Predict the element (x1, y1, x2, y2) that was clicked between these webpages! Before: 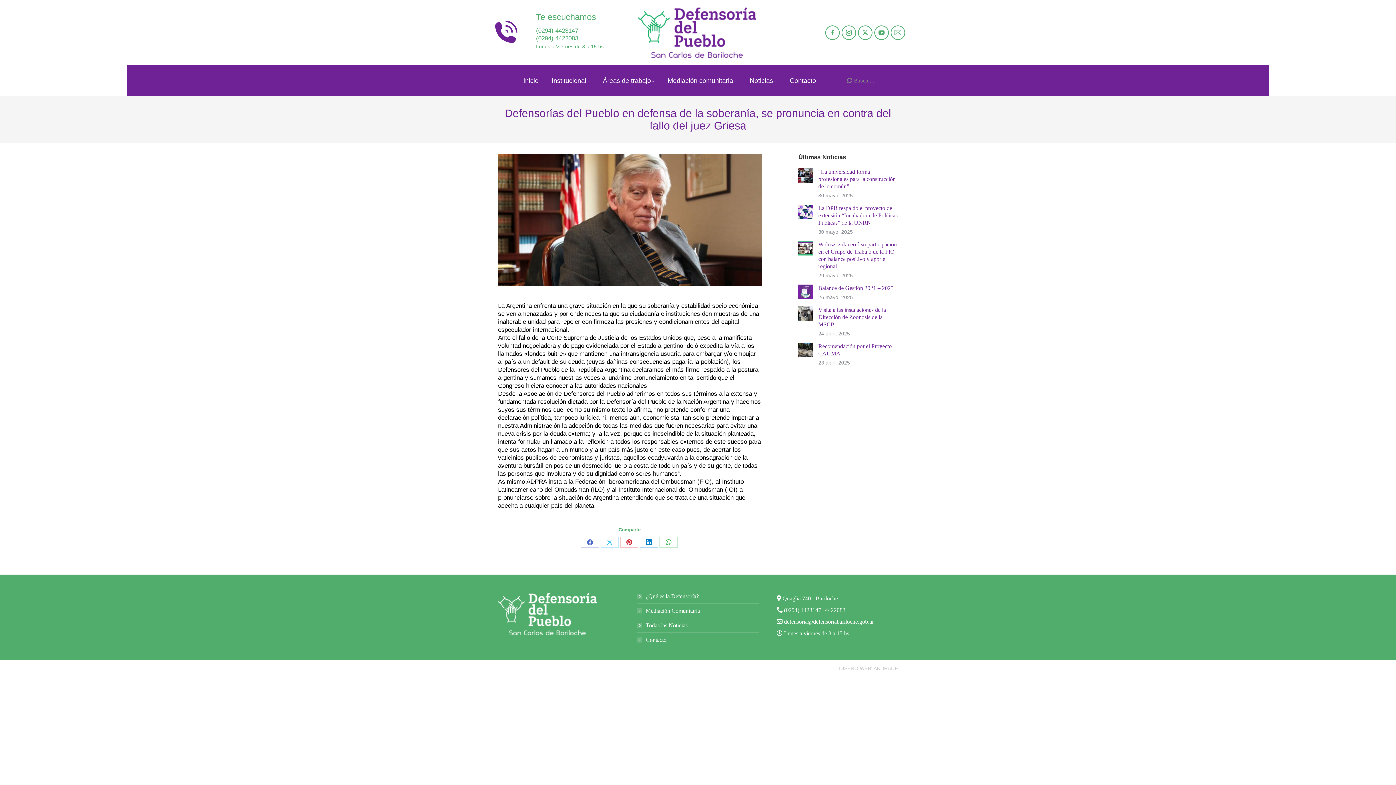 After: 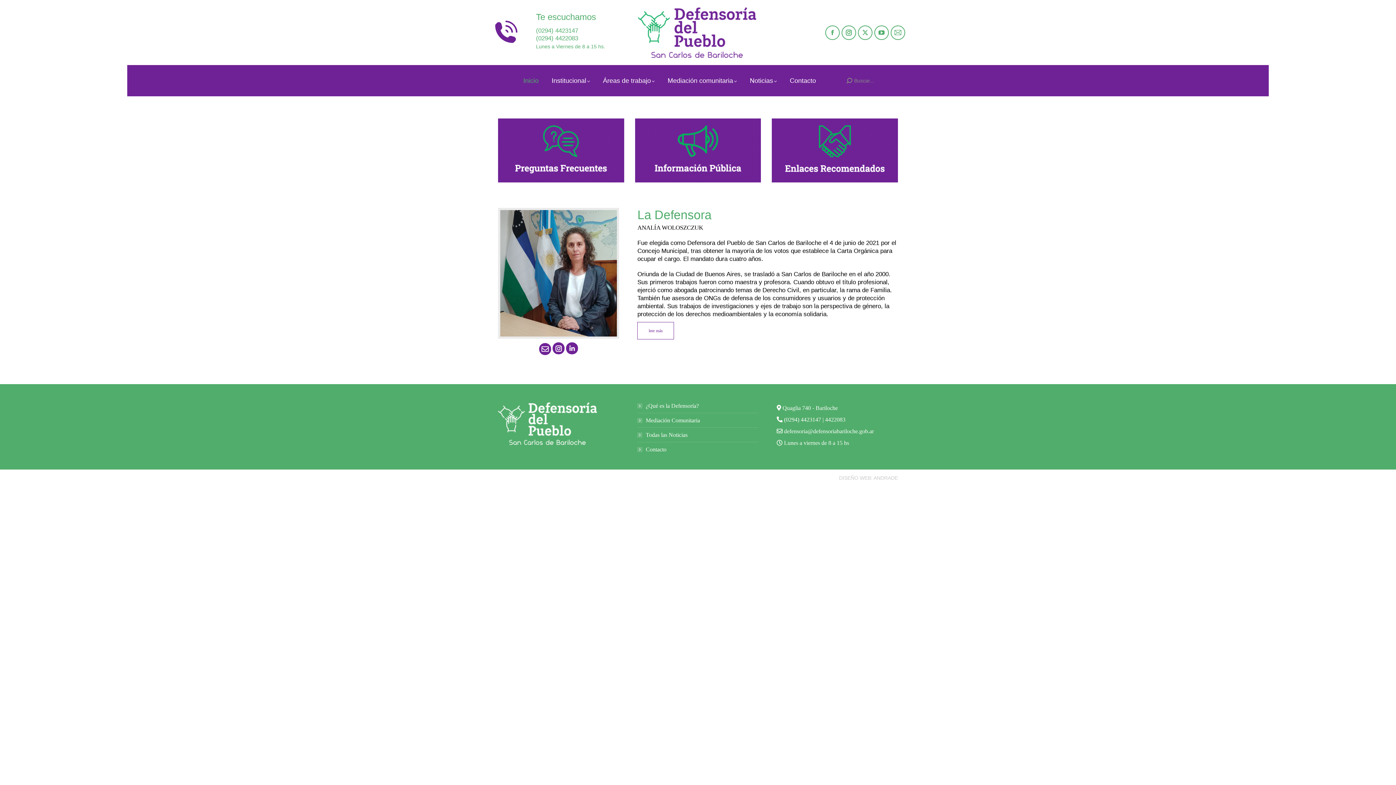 Action: label: Inicio bbox: (522, 75, 540, 86)